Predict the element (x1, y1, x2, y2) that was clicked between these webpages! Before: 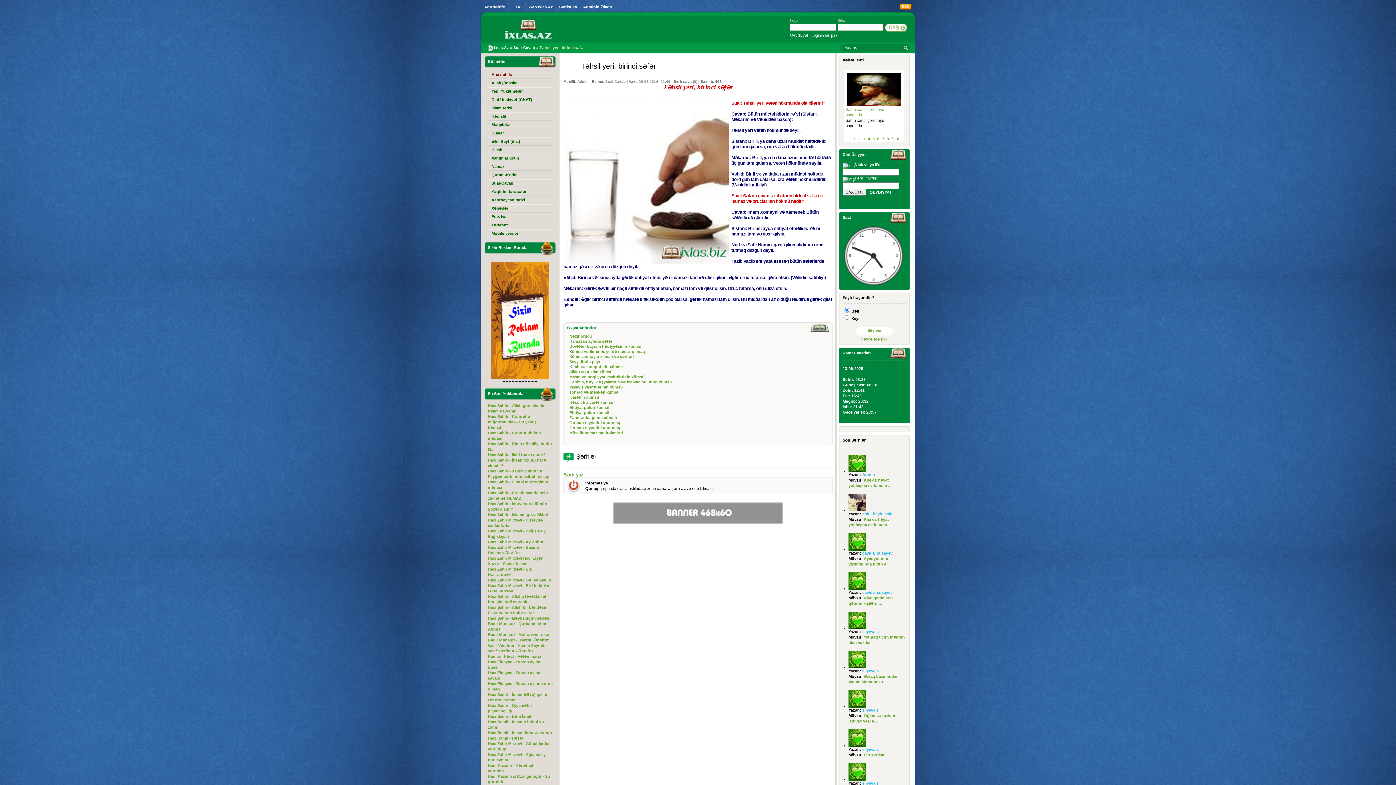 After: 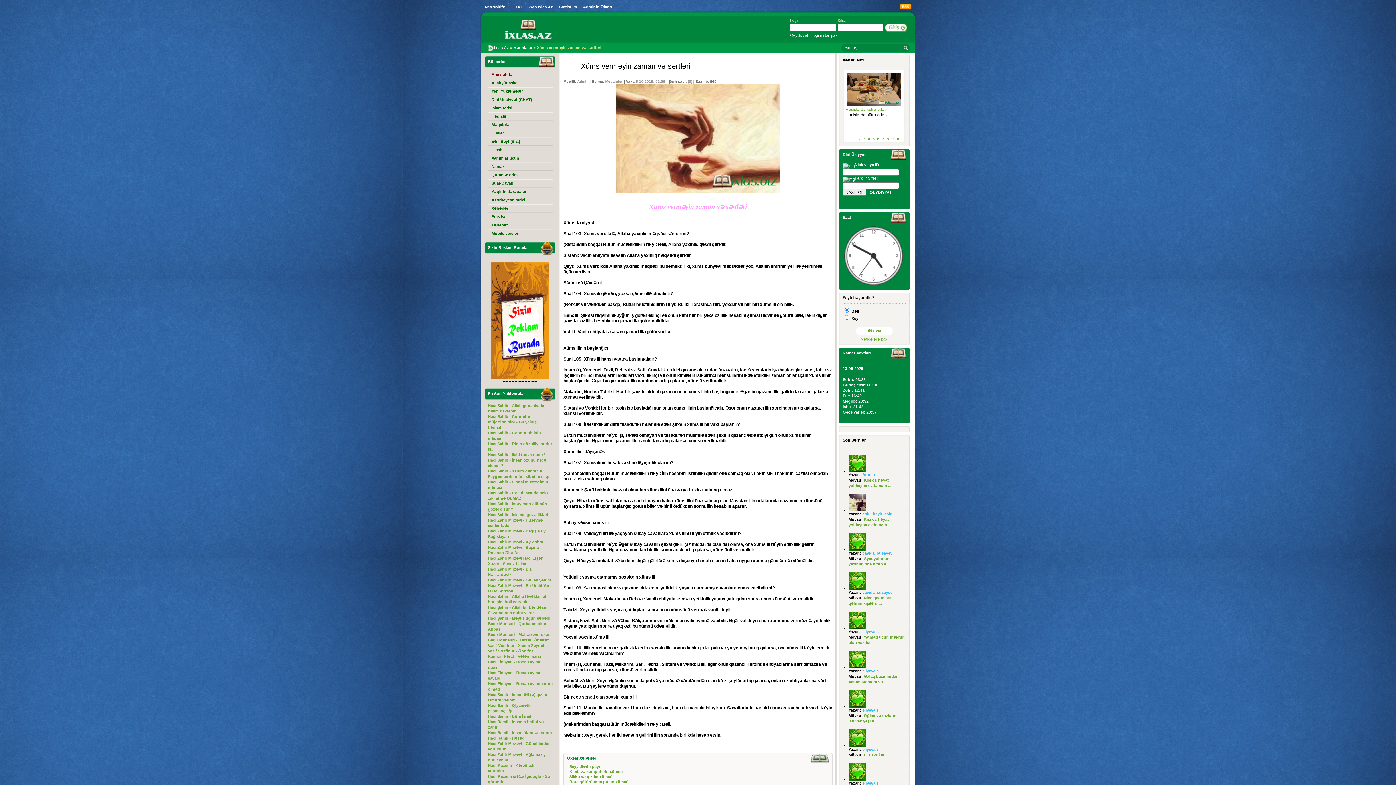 Action: bbox: (569, 354, 633, 358) label: Xüms verməyin zaman və şərtləri